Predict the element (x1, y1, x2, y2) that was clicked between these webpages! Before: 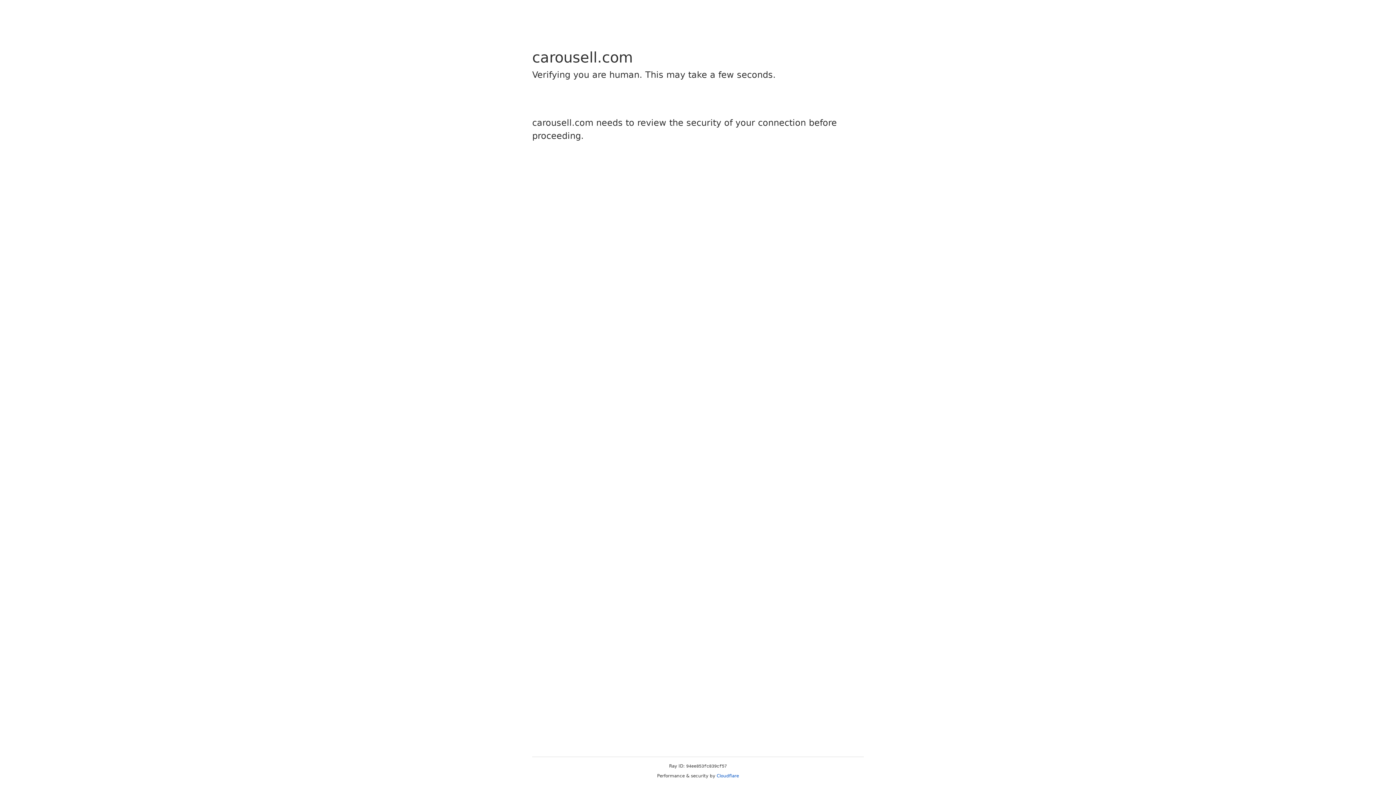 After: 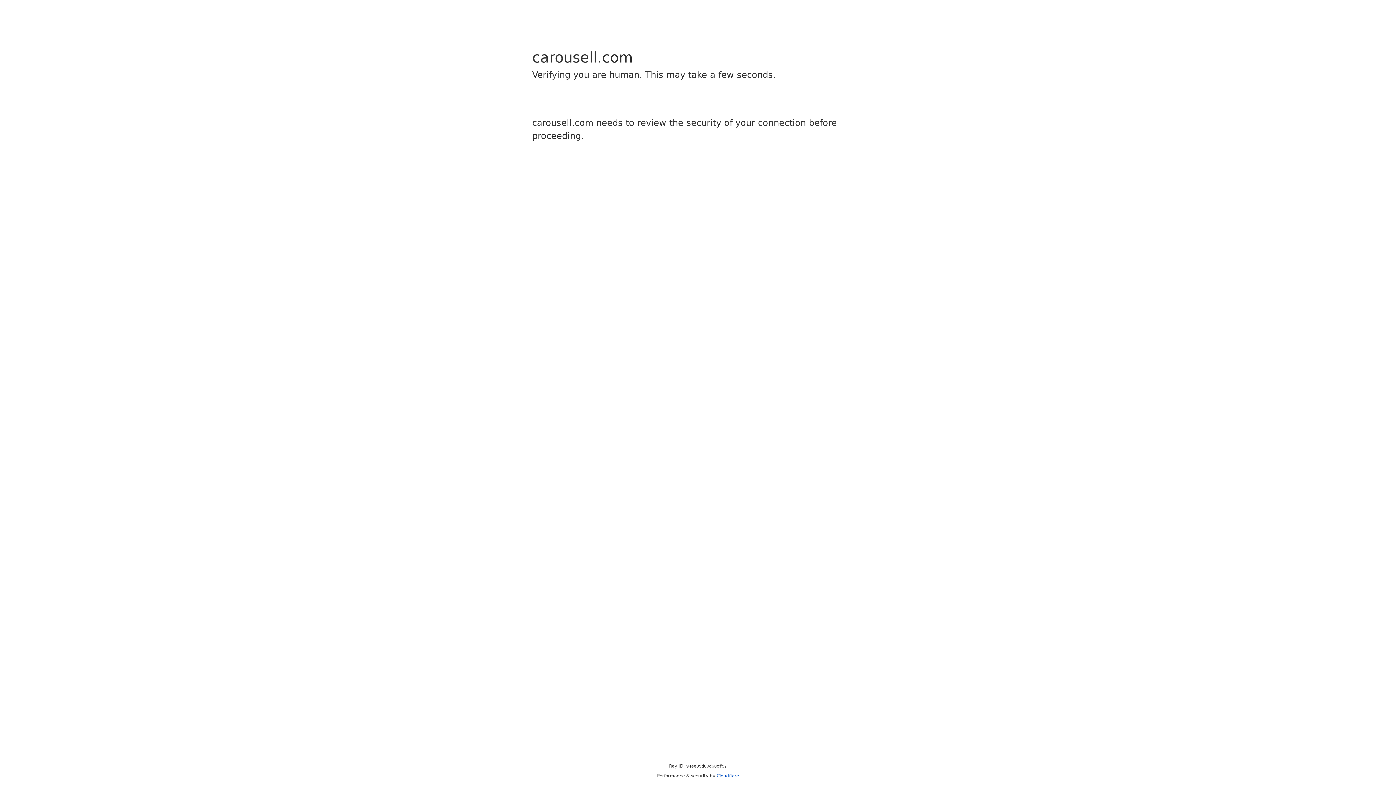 Action: bbox: (716, 773, 739, 778) label: Cloudflare